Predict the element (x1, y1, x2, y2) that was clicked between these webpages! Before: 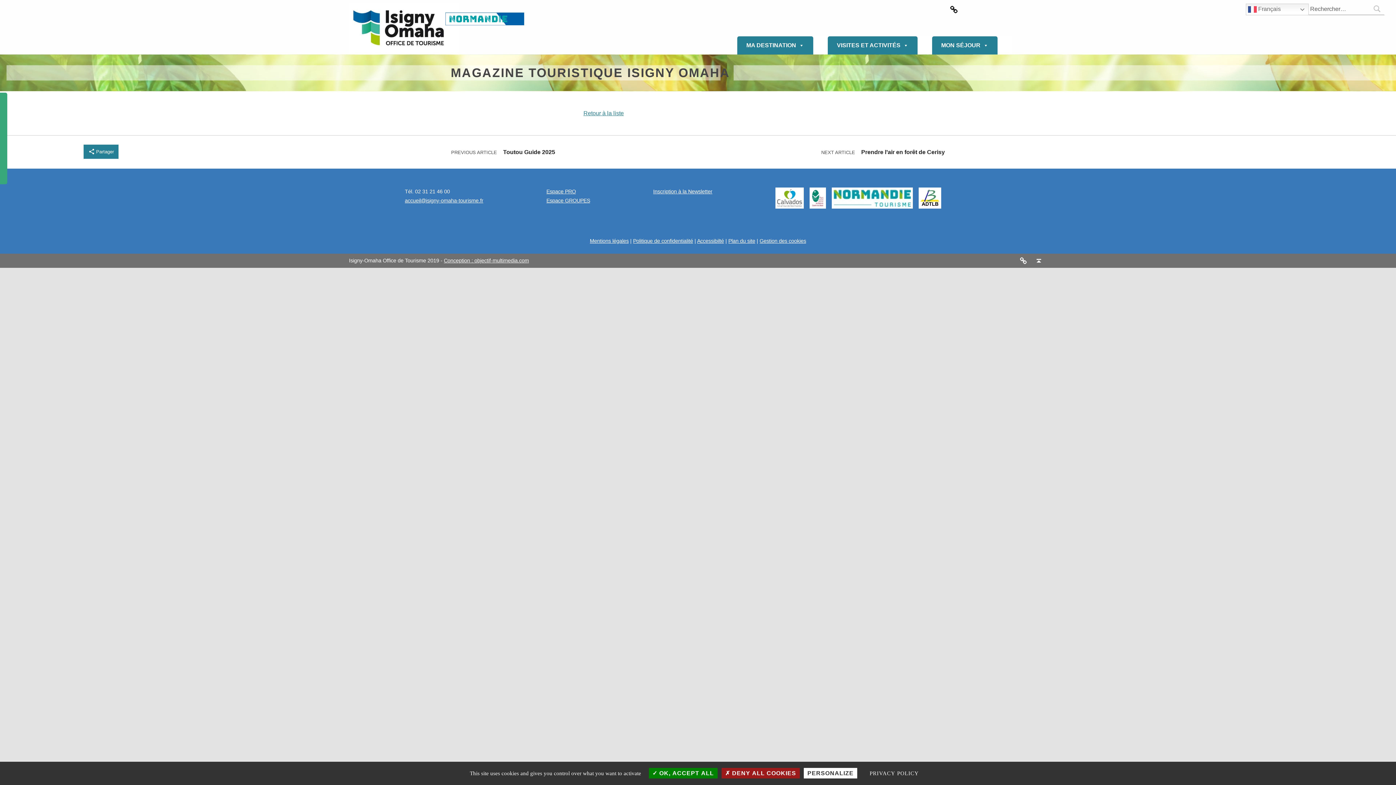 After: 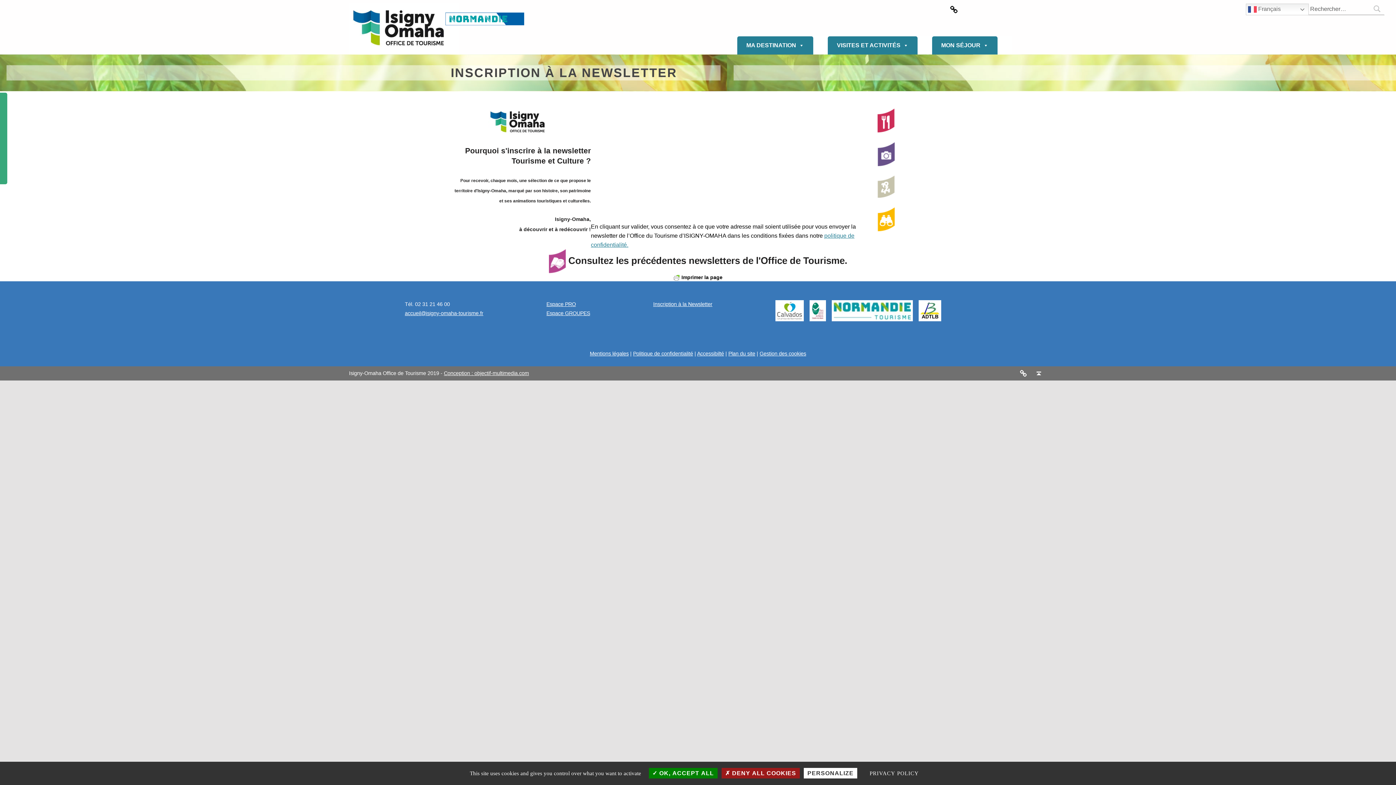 Action: bbox: (653, 188, 712, 194) label: Inscription à la Newsletter